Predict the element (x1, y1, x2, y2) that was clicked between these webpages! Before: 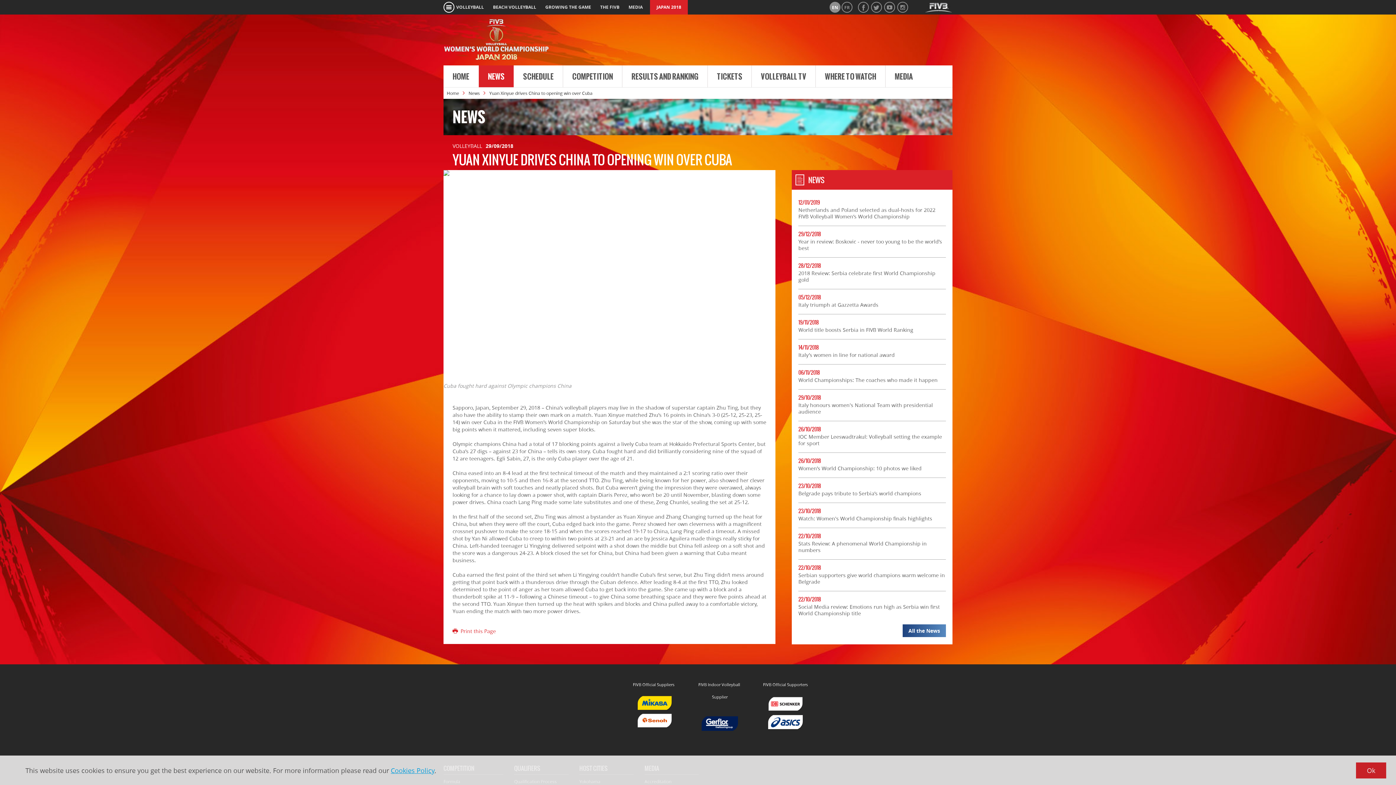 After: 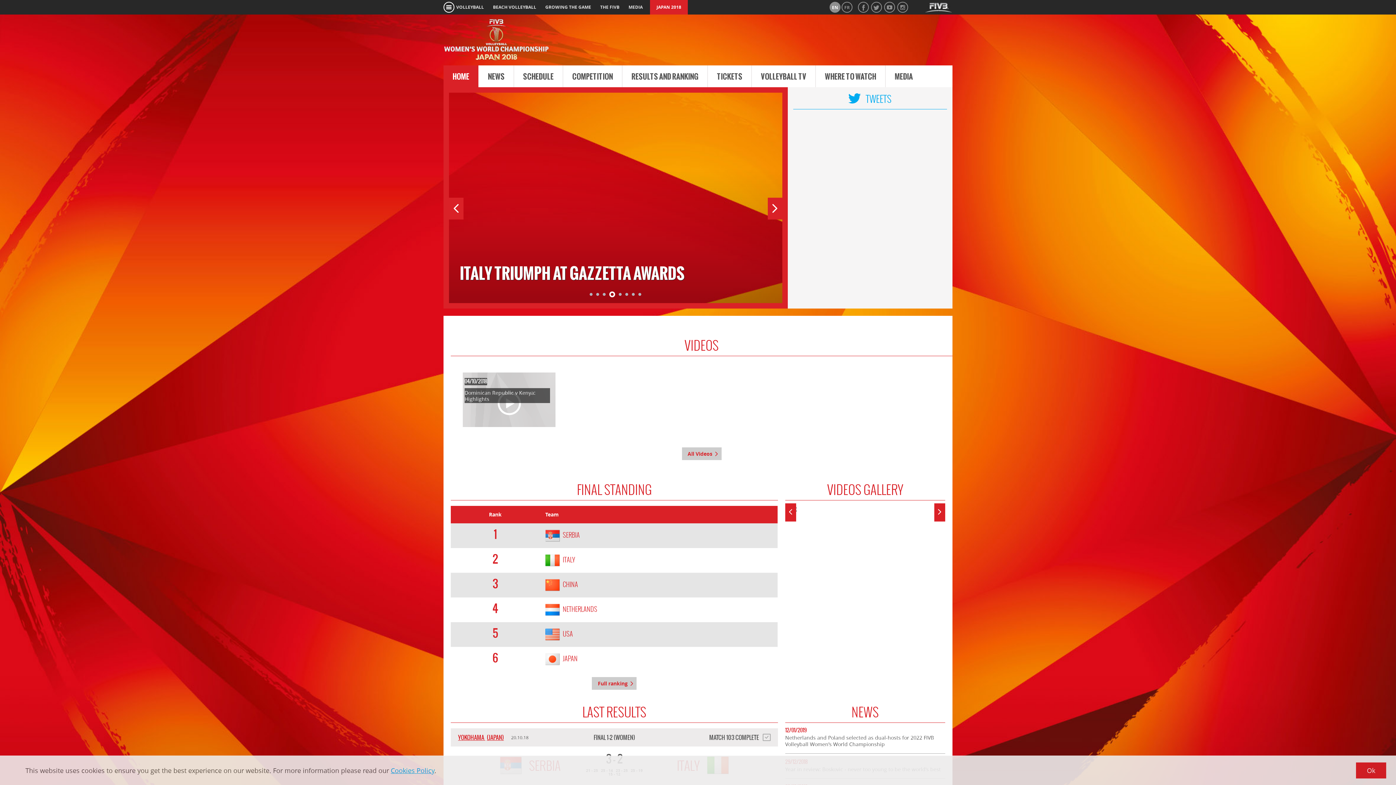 Action: bbox: (443, 18, 572, 60)